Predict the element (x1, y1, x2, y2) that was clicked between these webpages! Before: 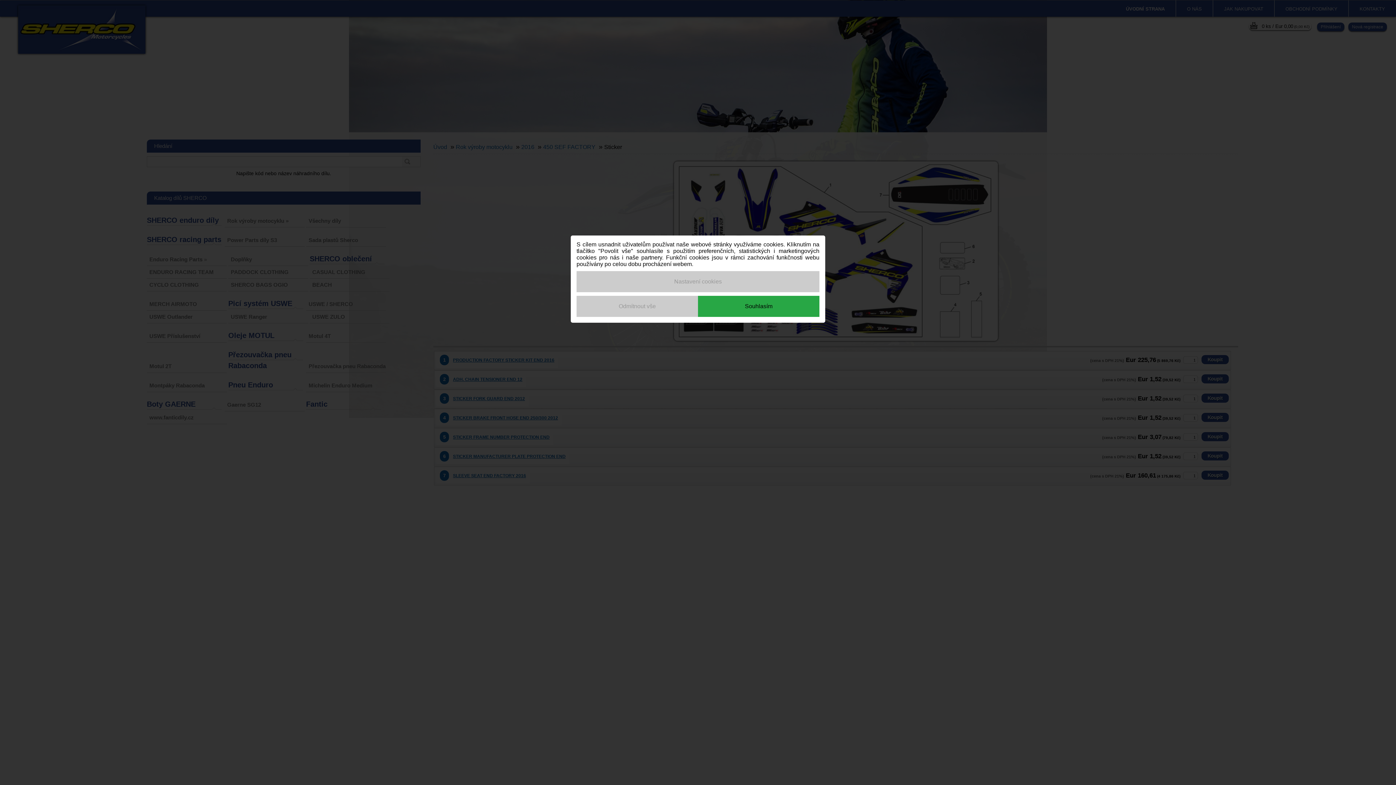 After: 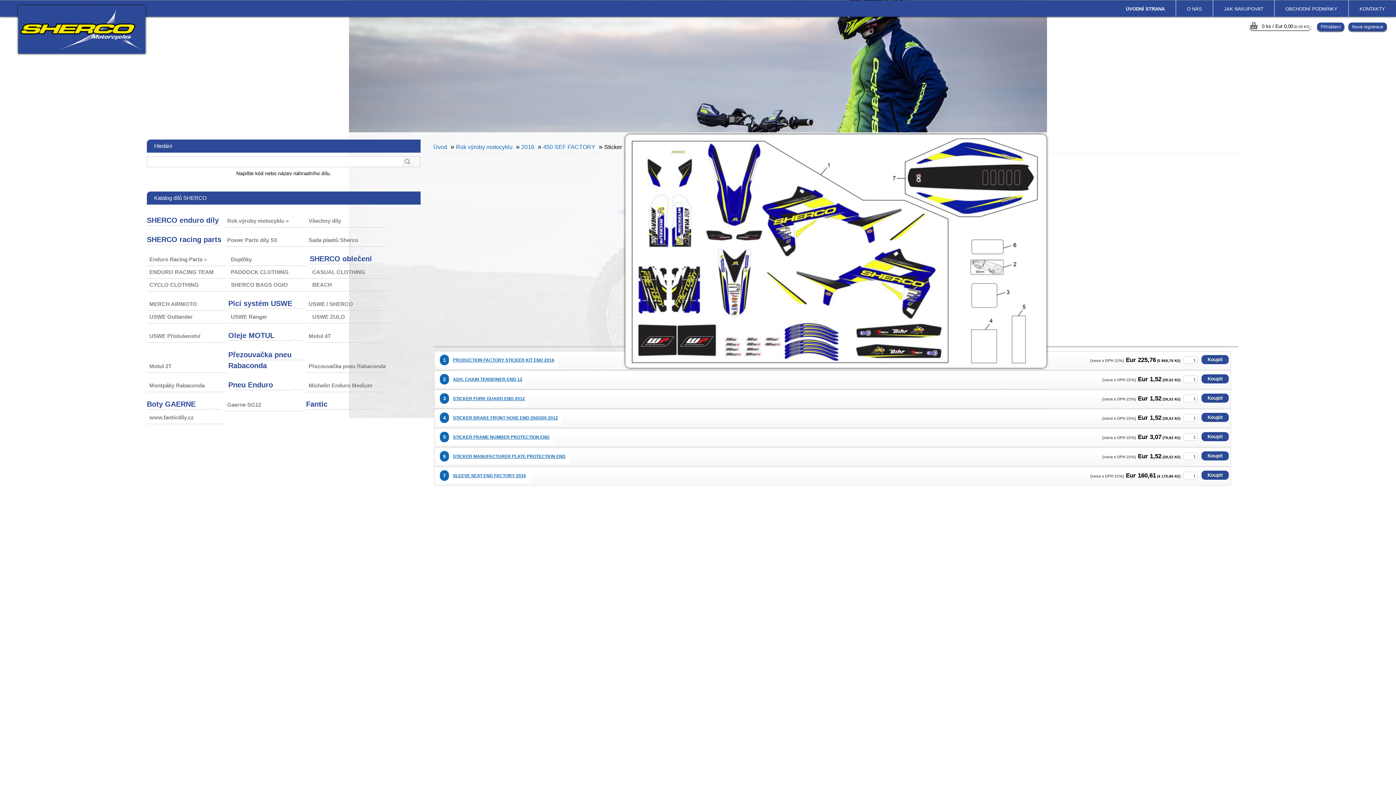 Action: bbox: (698, 296, 819, 317) label: Souhlasím